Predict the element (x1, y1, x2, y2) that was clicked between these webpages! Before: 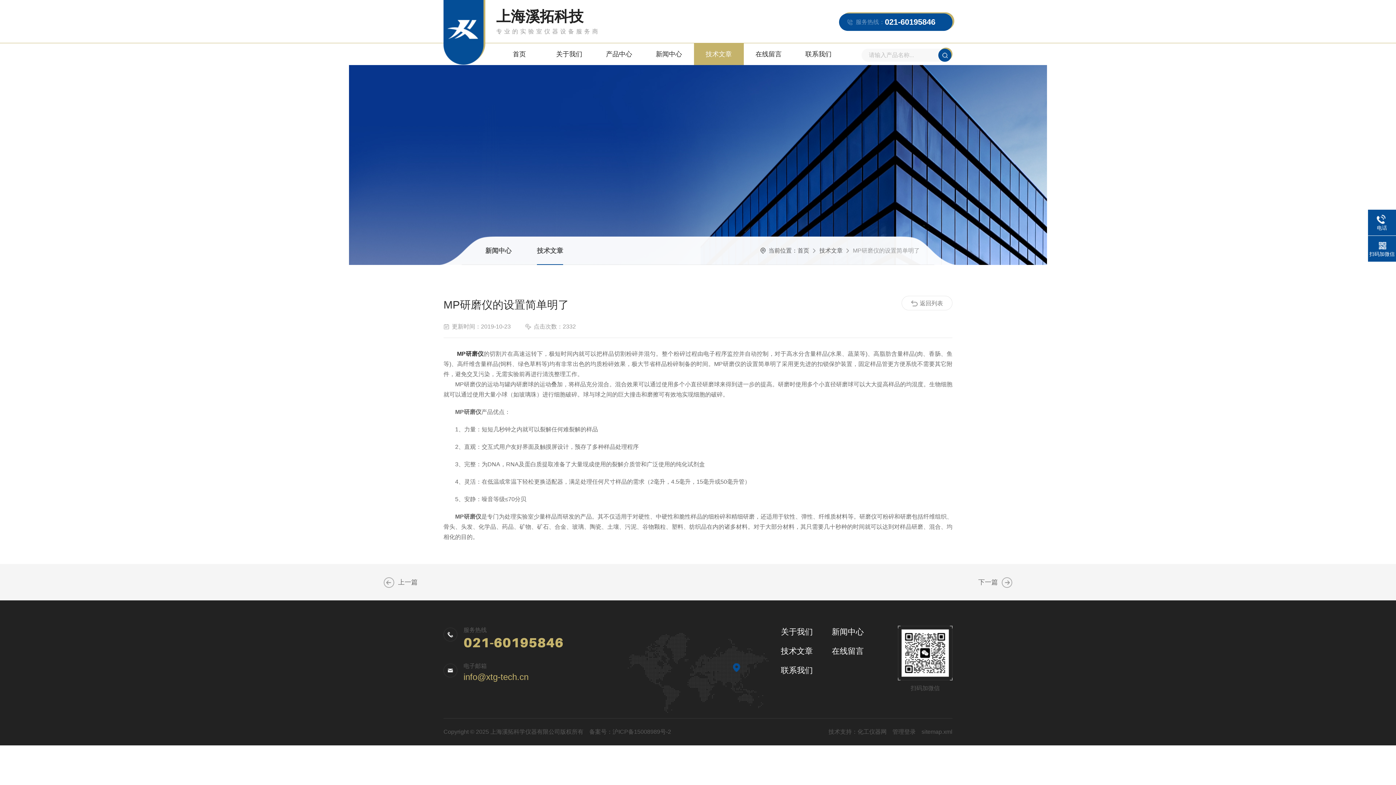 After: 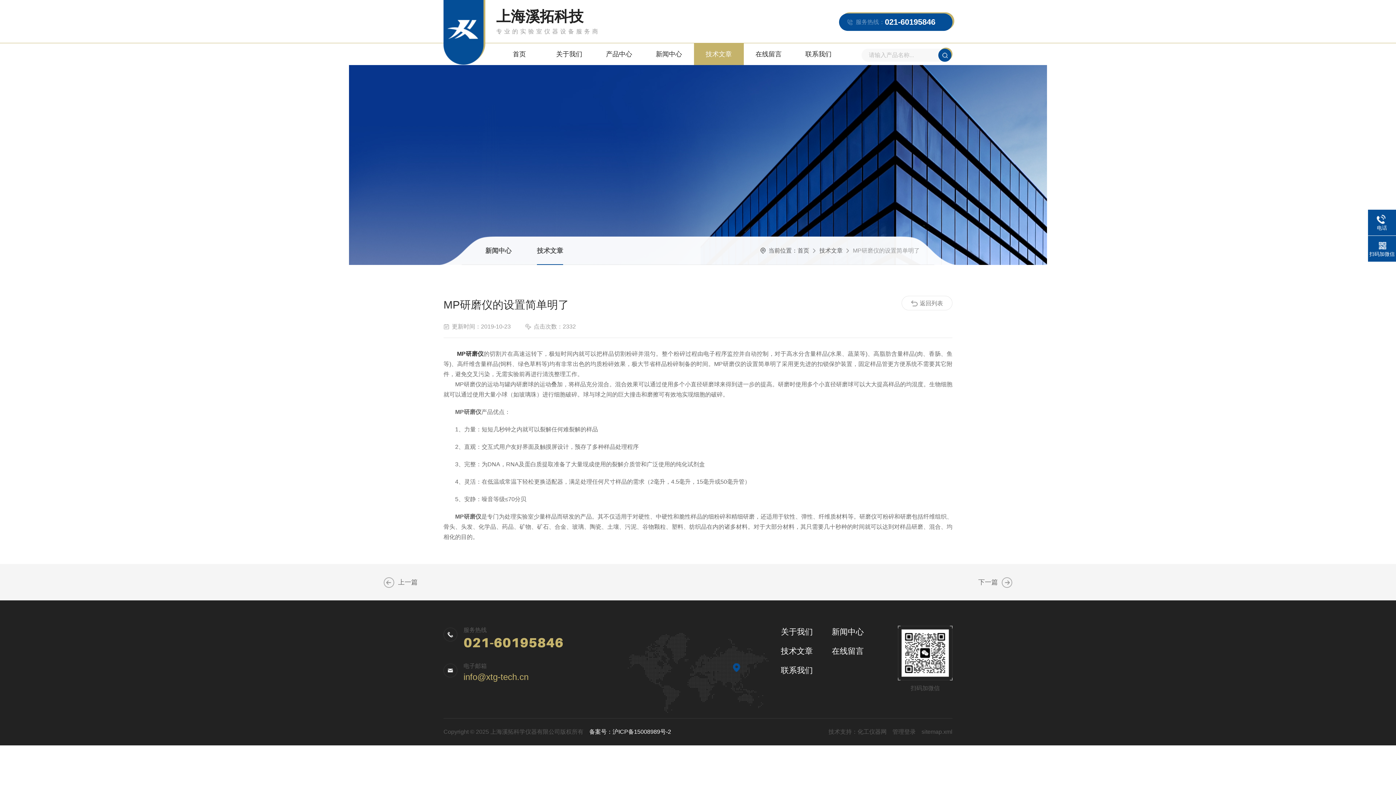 Action: bbox: (589, 729, 671, 735) label: 备案号：沪ICP备15008989号-2